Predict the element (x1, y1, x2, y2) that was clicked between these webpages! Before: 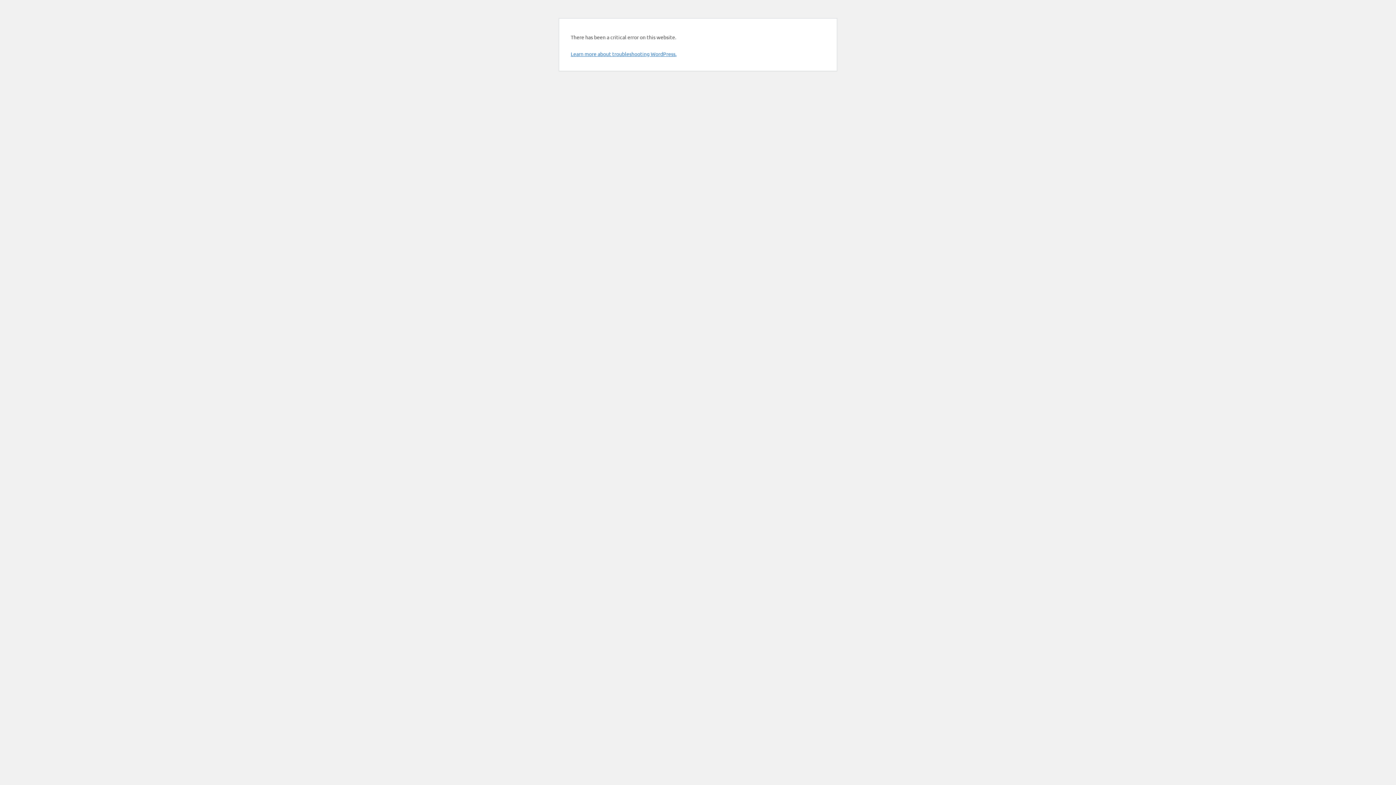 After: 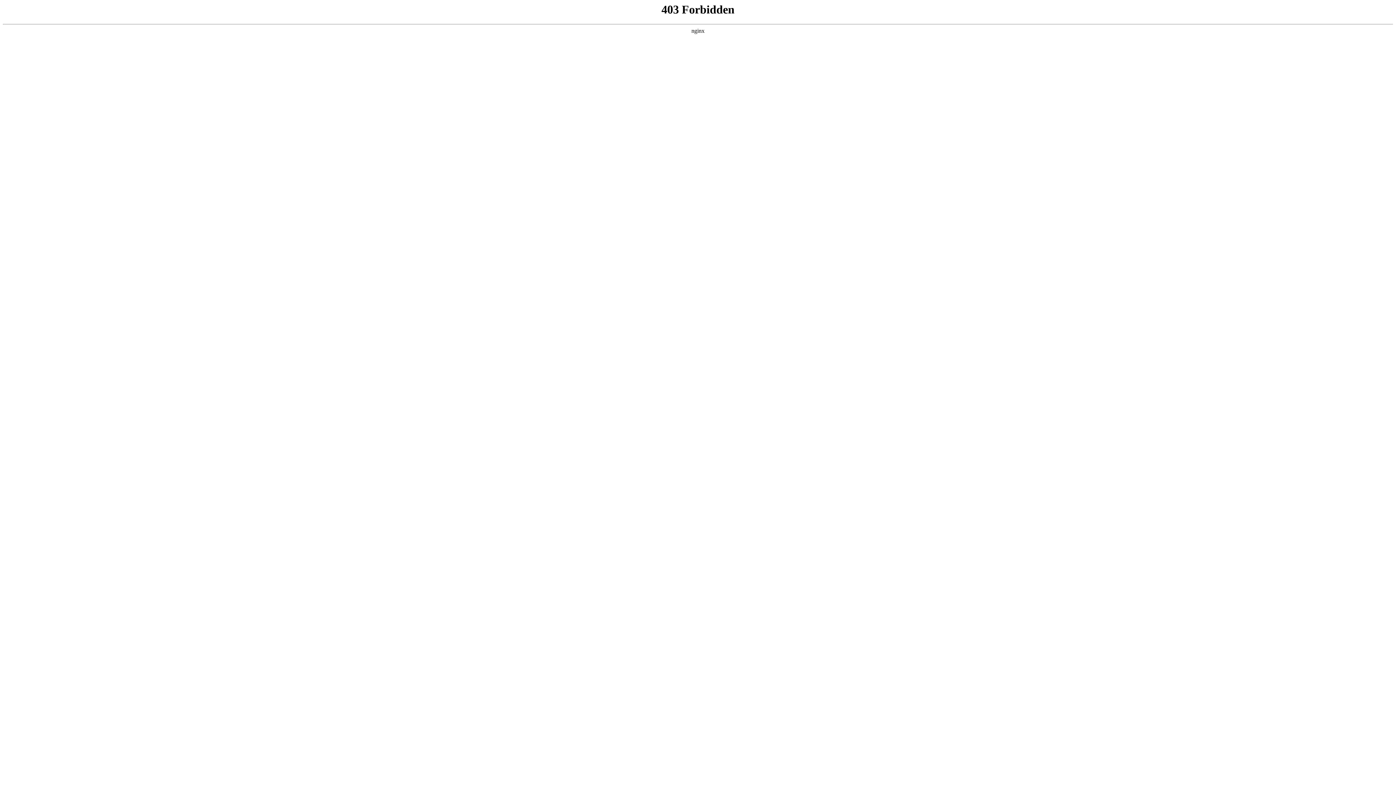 Action: bbox: (570, 50, 676, 57) label: Learn more about troubleshooting WordPress.